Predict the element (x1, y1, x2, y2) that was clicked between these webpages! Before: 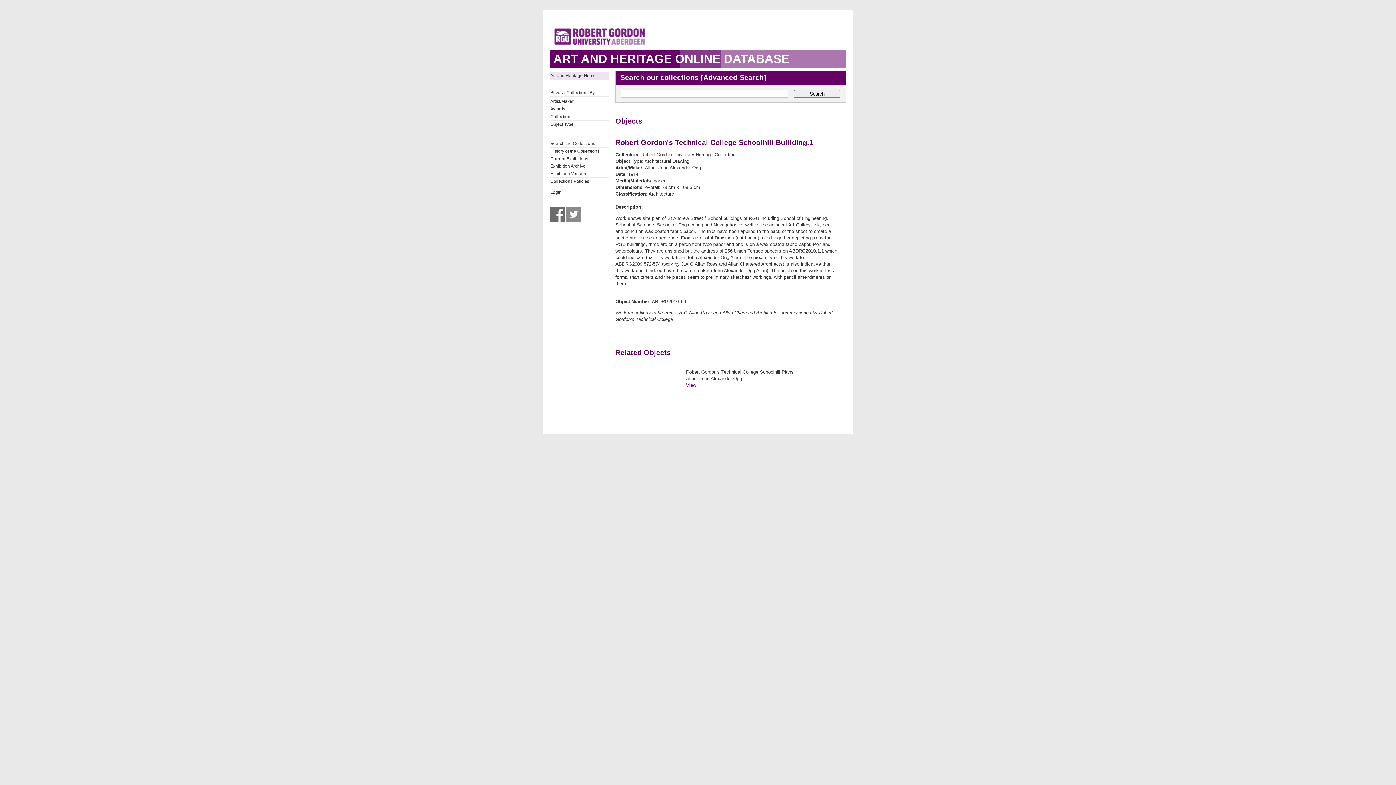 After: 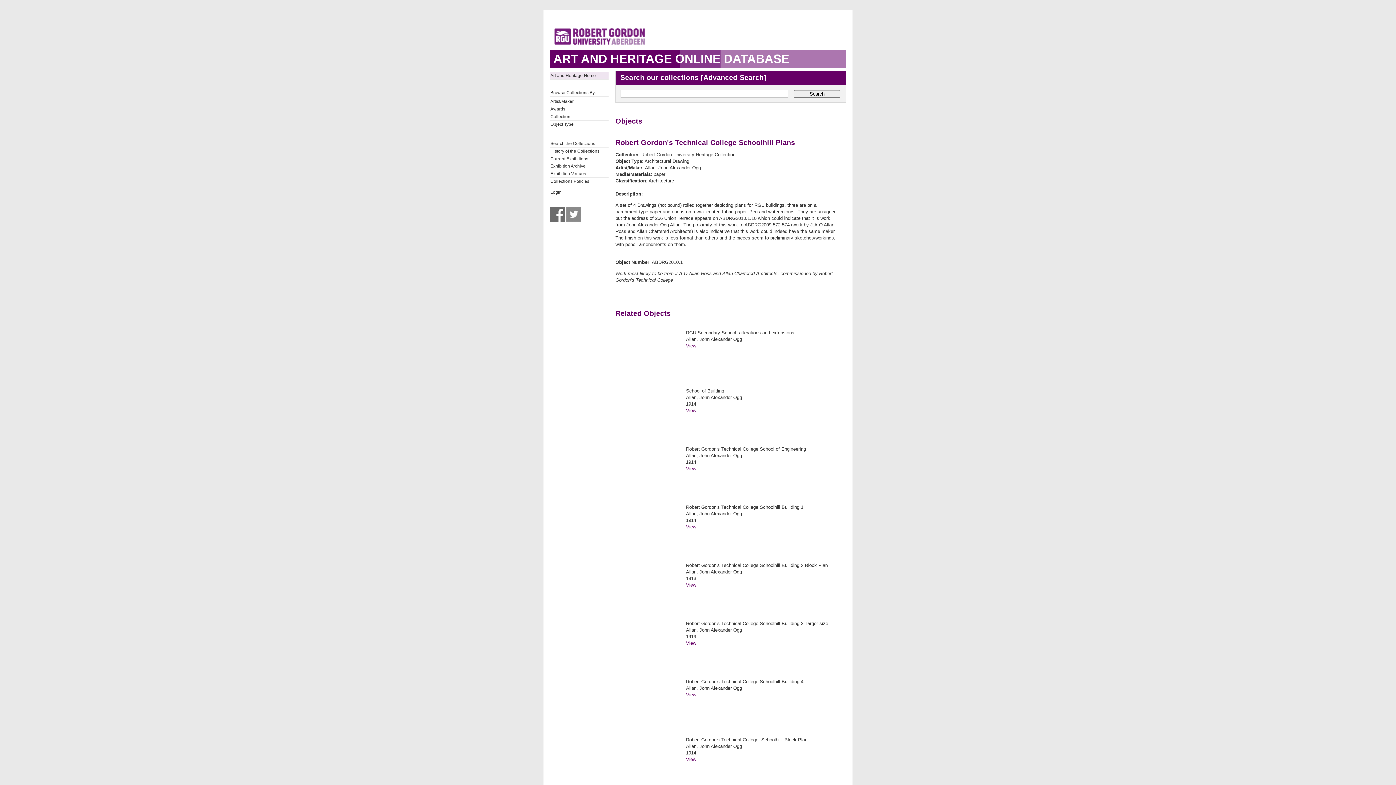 Action: label: View bbox: (686, 382, 696, 387)